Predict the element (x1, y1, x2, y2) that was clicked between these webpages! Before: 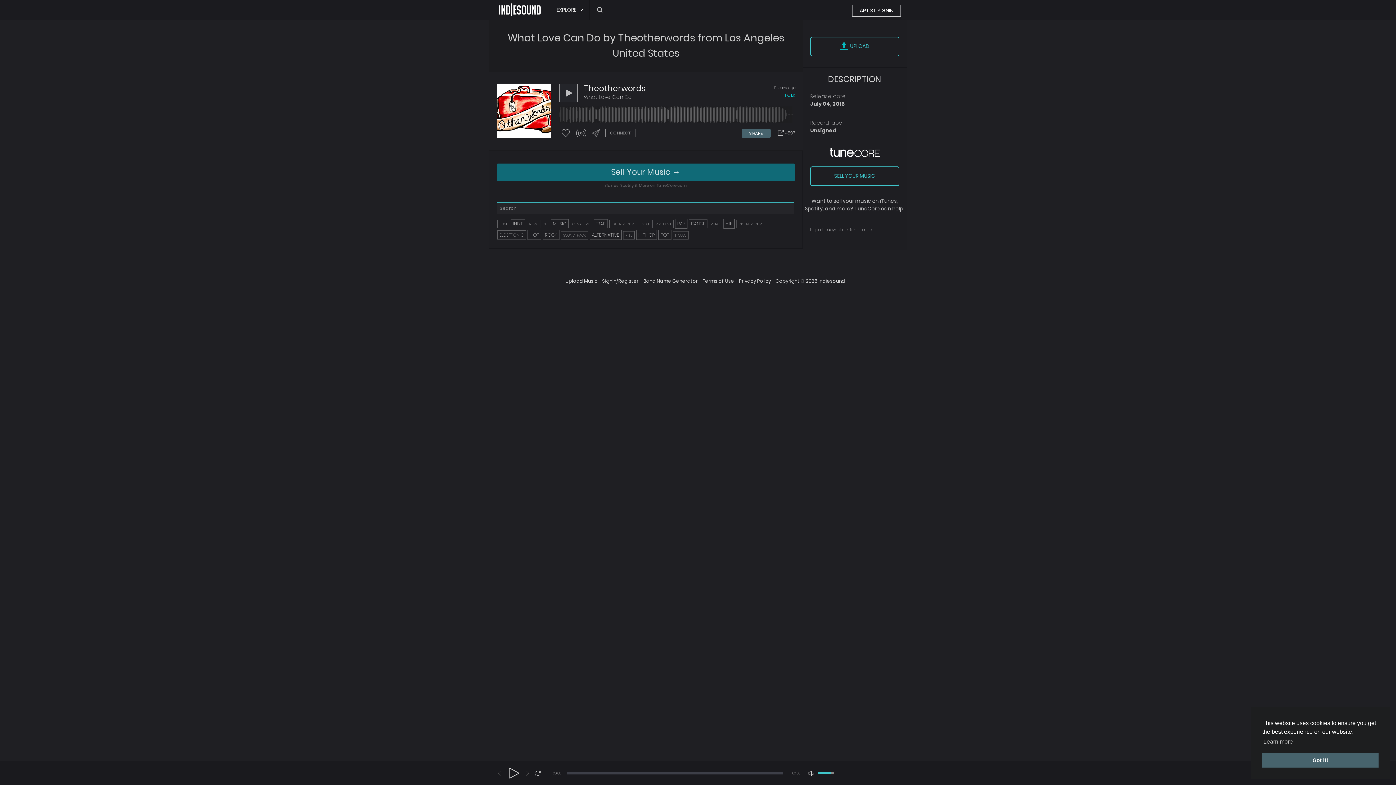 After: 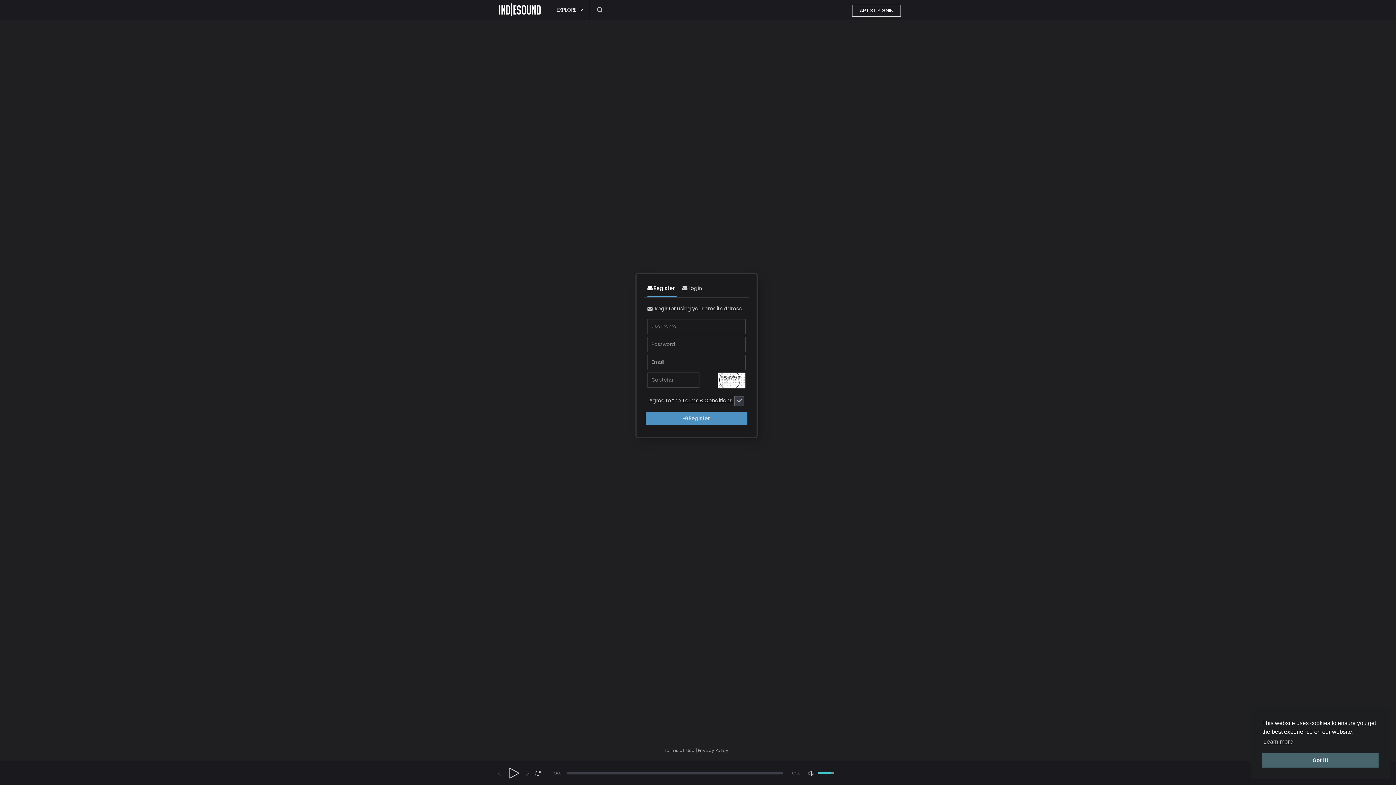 Action: label: Report copyright infringement bbox: (810, 226, 874, 232)